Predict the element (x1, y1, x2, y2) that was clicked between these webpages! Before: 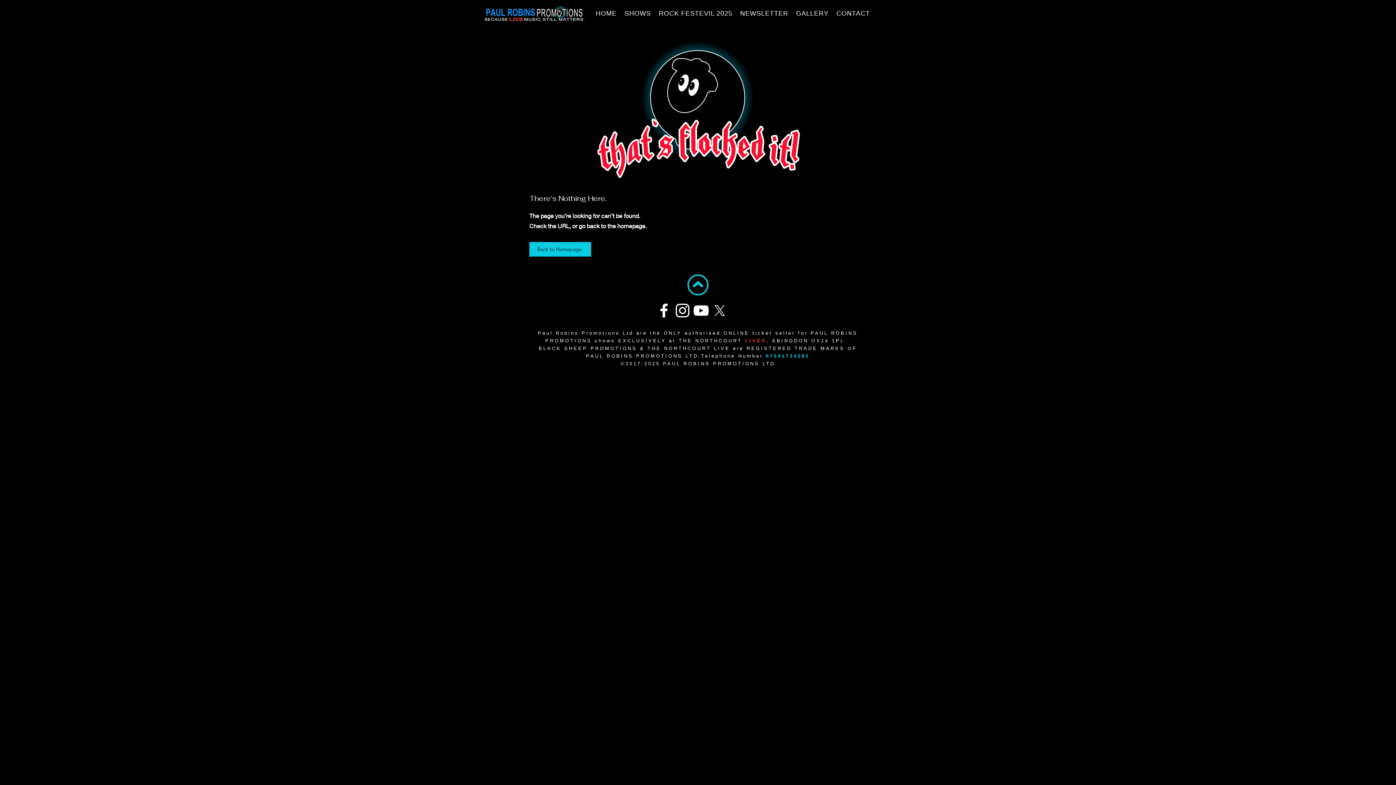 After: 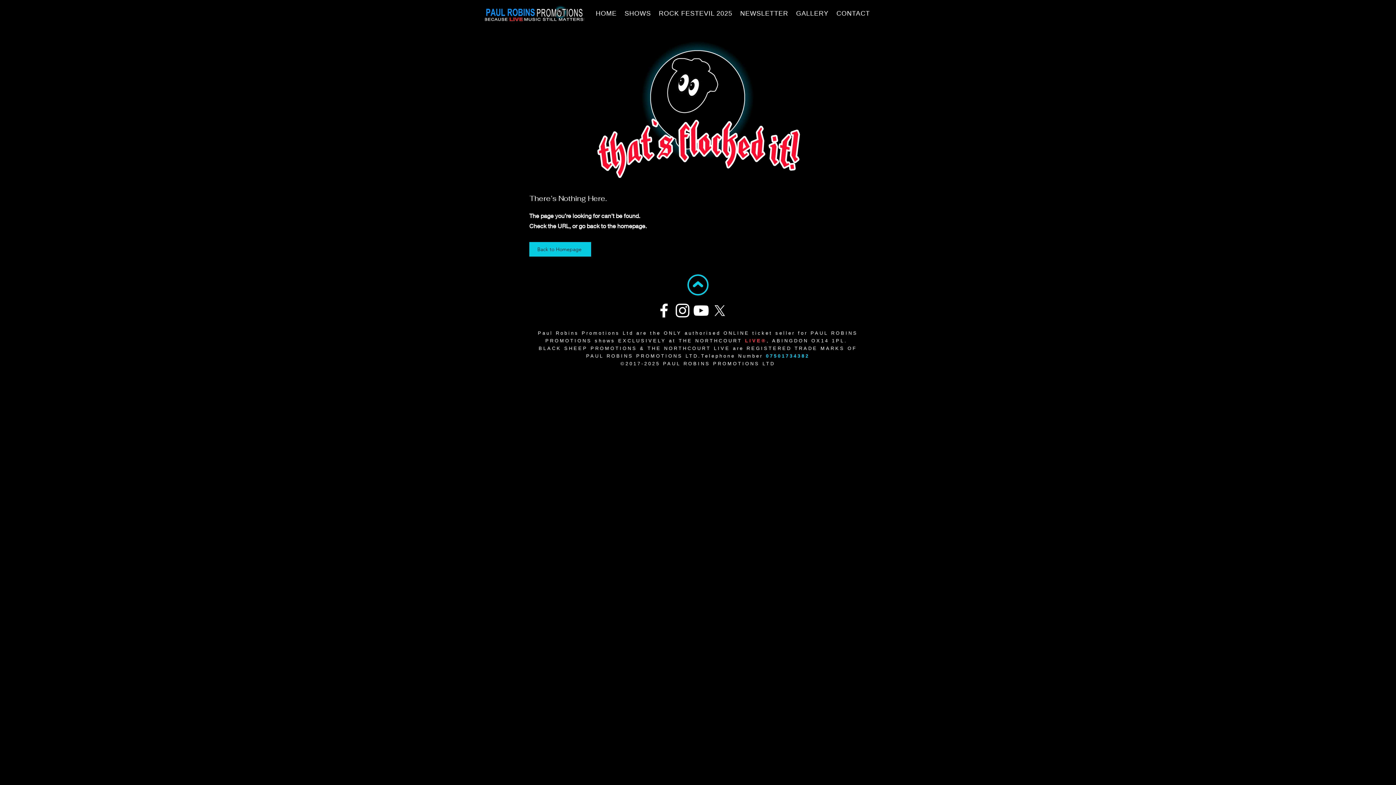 Action: bbox: (687, 274, 708, 295)